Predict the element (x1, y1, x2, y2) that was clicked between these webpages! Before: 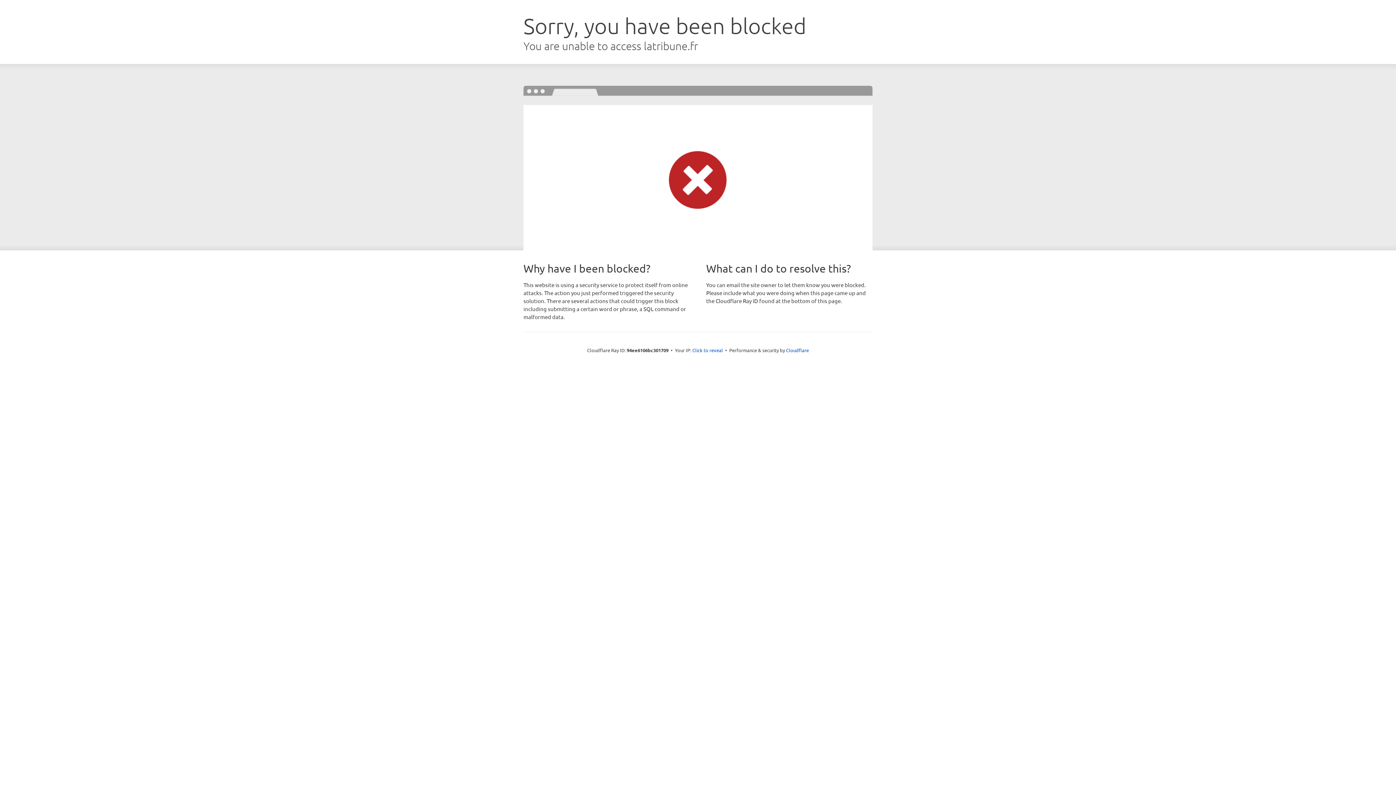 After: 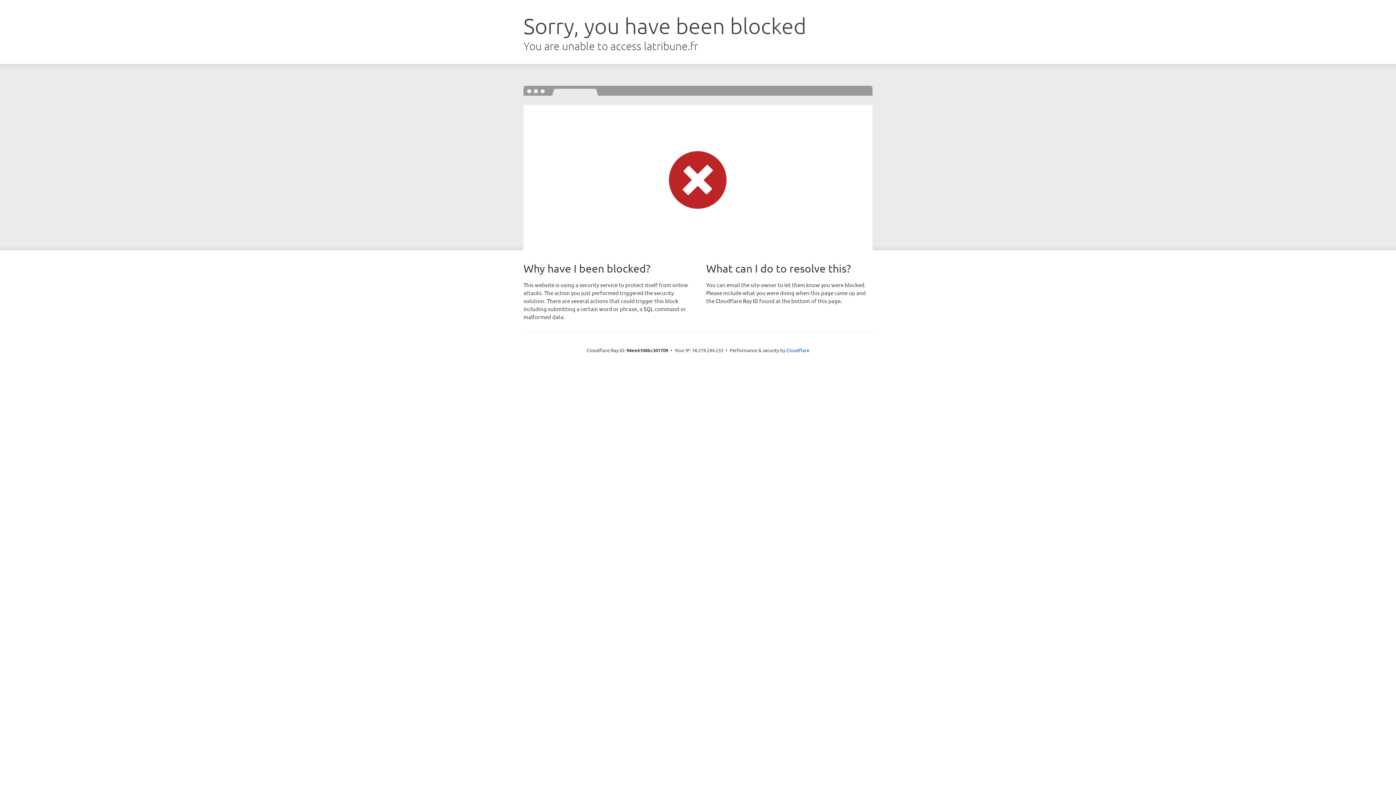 Action: label: Click to reveal bbox: (692, 346, 723, 353)